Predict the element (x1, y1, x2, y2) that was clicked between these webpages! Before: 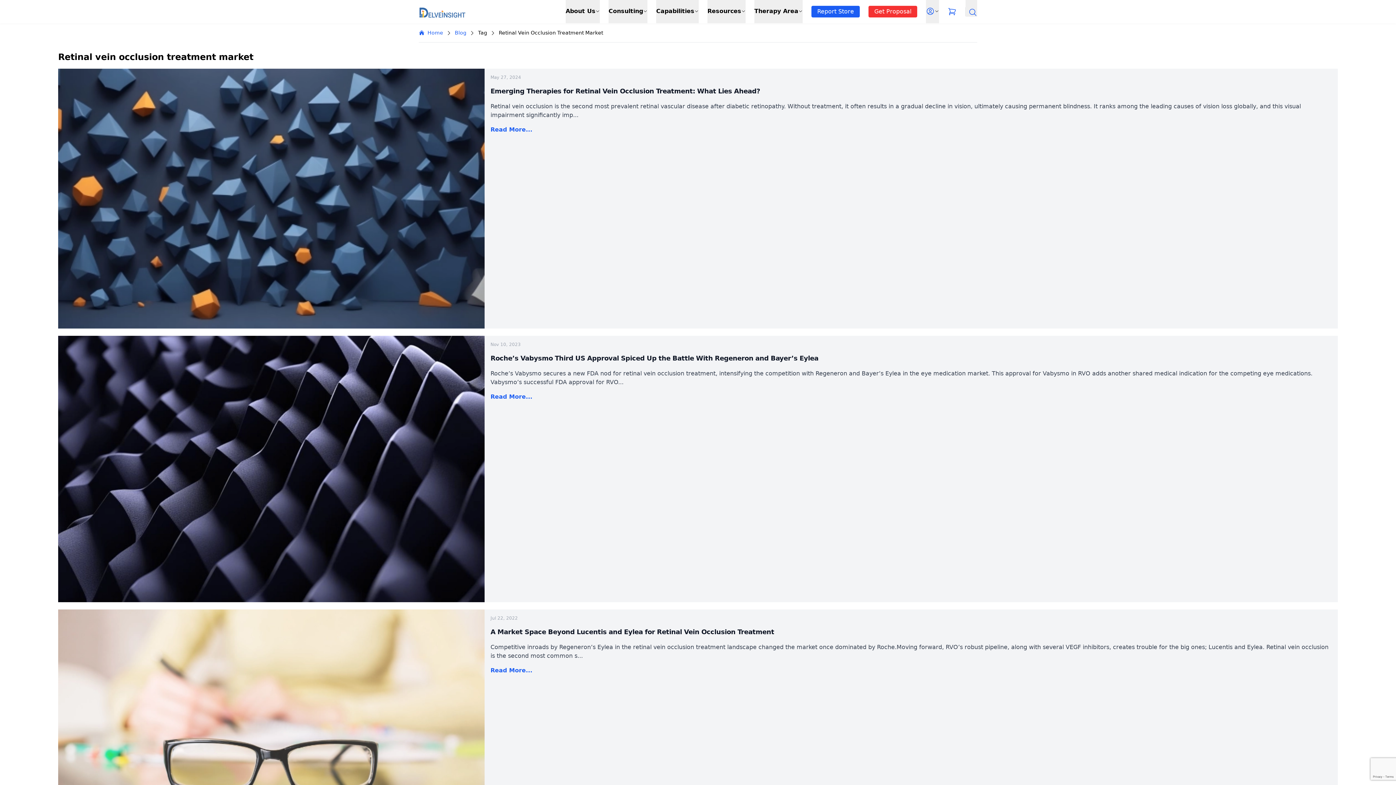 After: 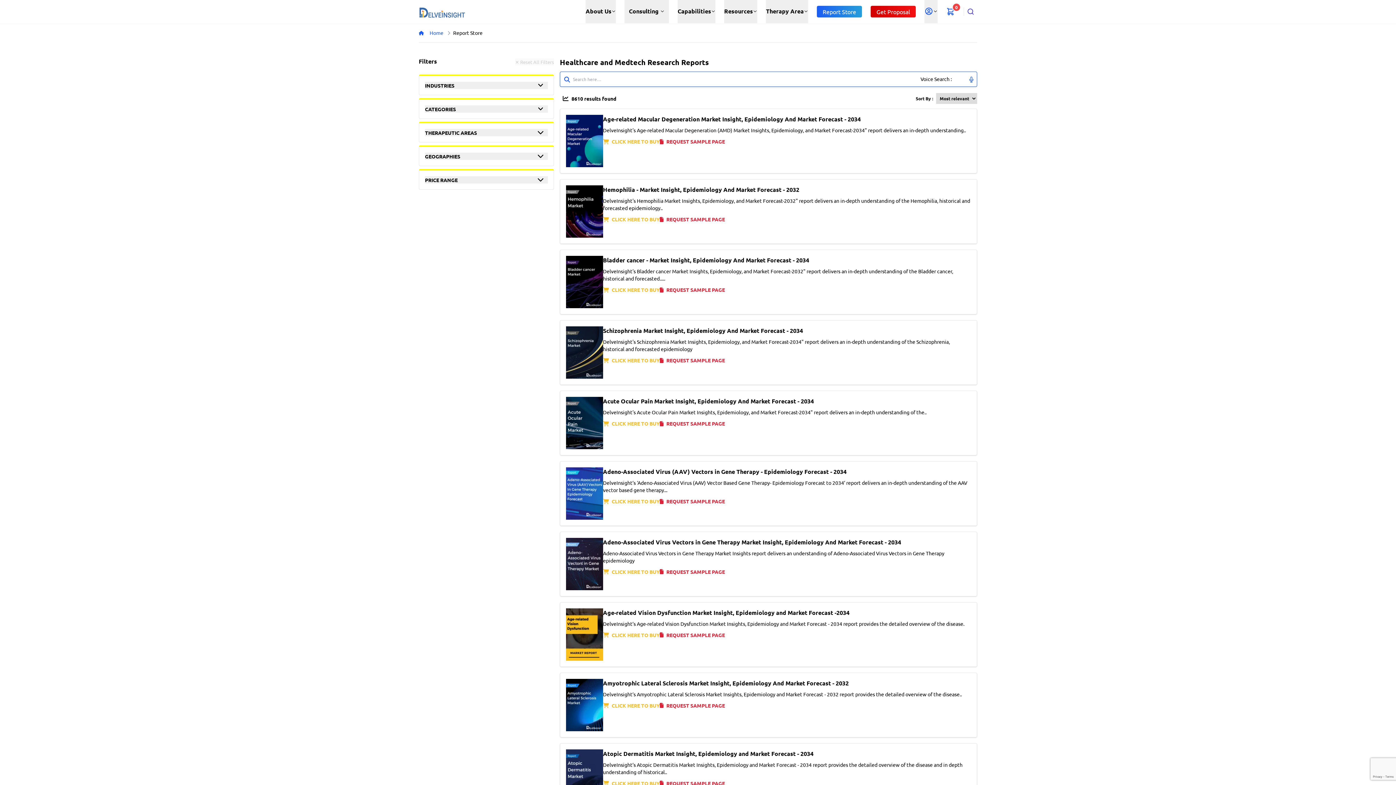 Action: label: Report Store bbox: (811, 0, 860, 23)